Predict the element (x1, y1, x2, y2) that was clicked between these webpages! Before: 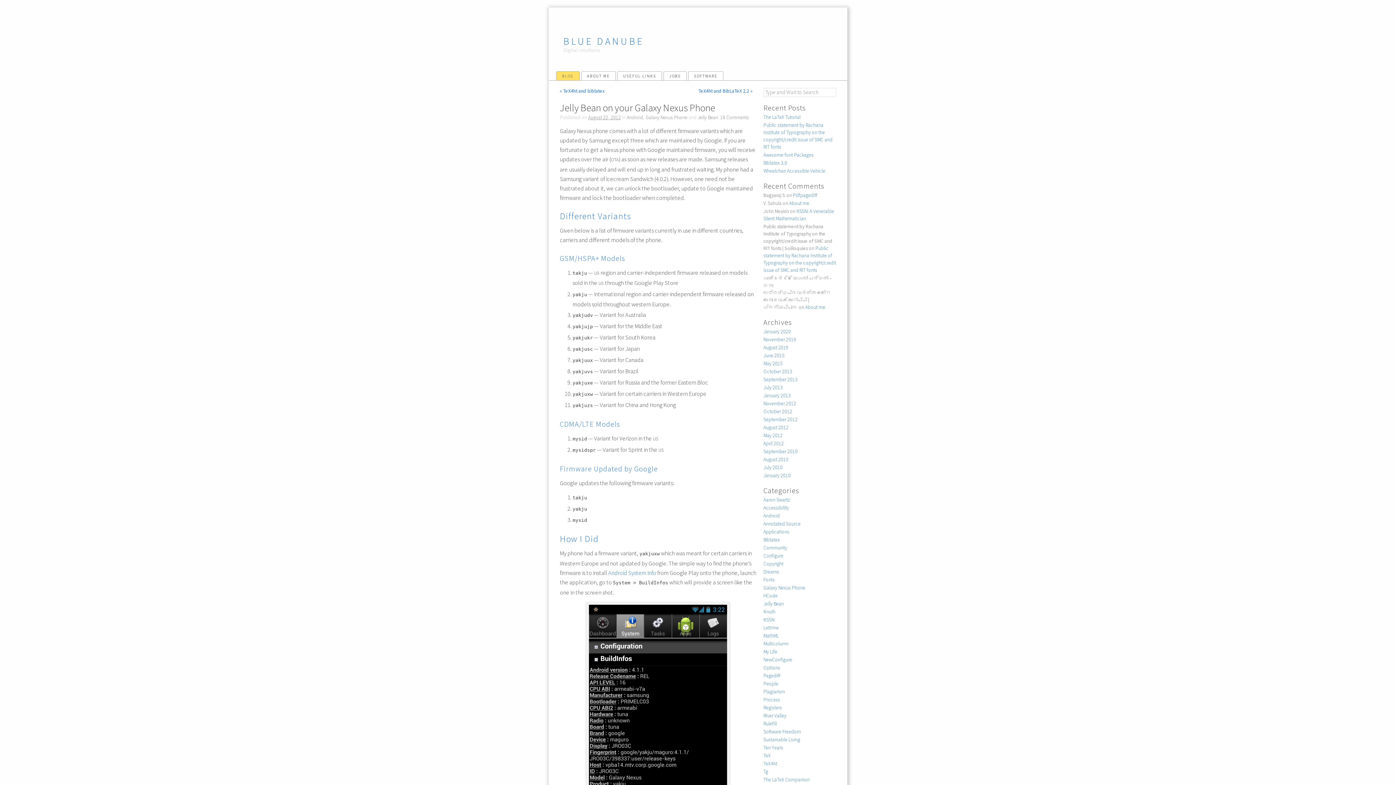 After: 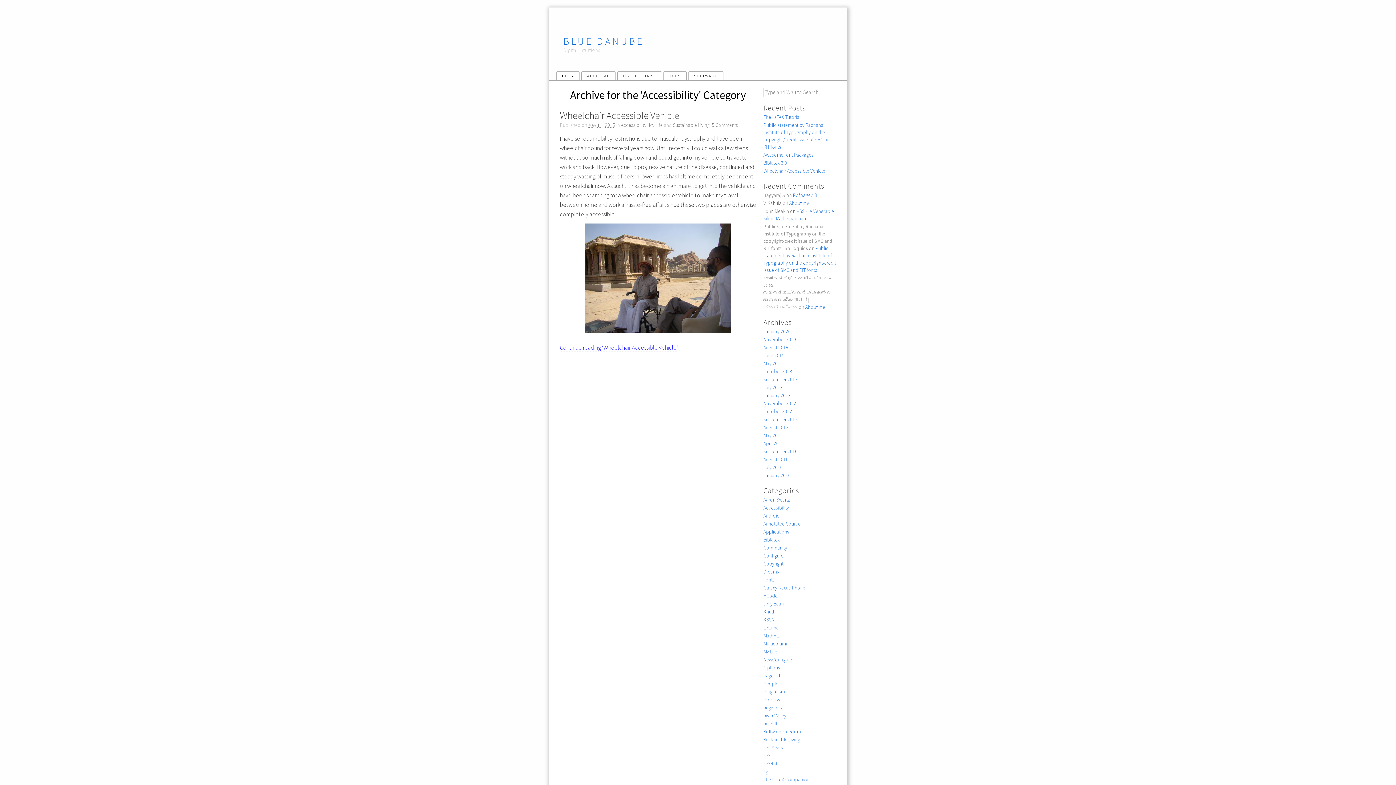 Action: bbox: (763, 505, 789, 511) label: Accessibility